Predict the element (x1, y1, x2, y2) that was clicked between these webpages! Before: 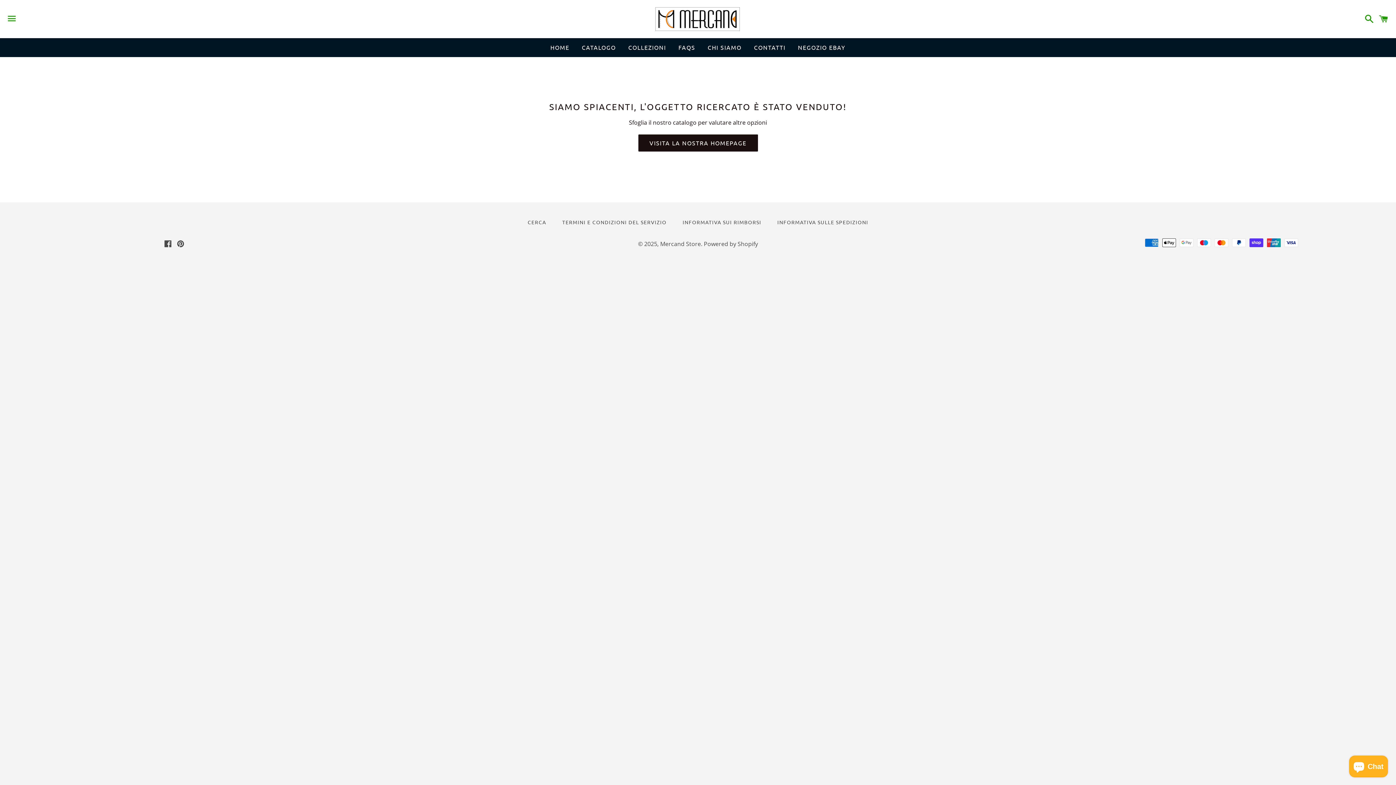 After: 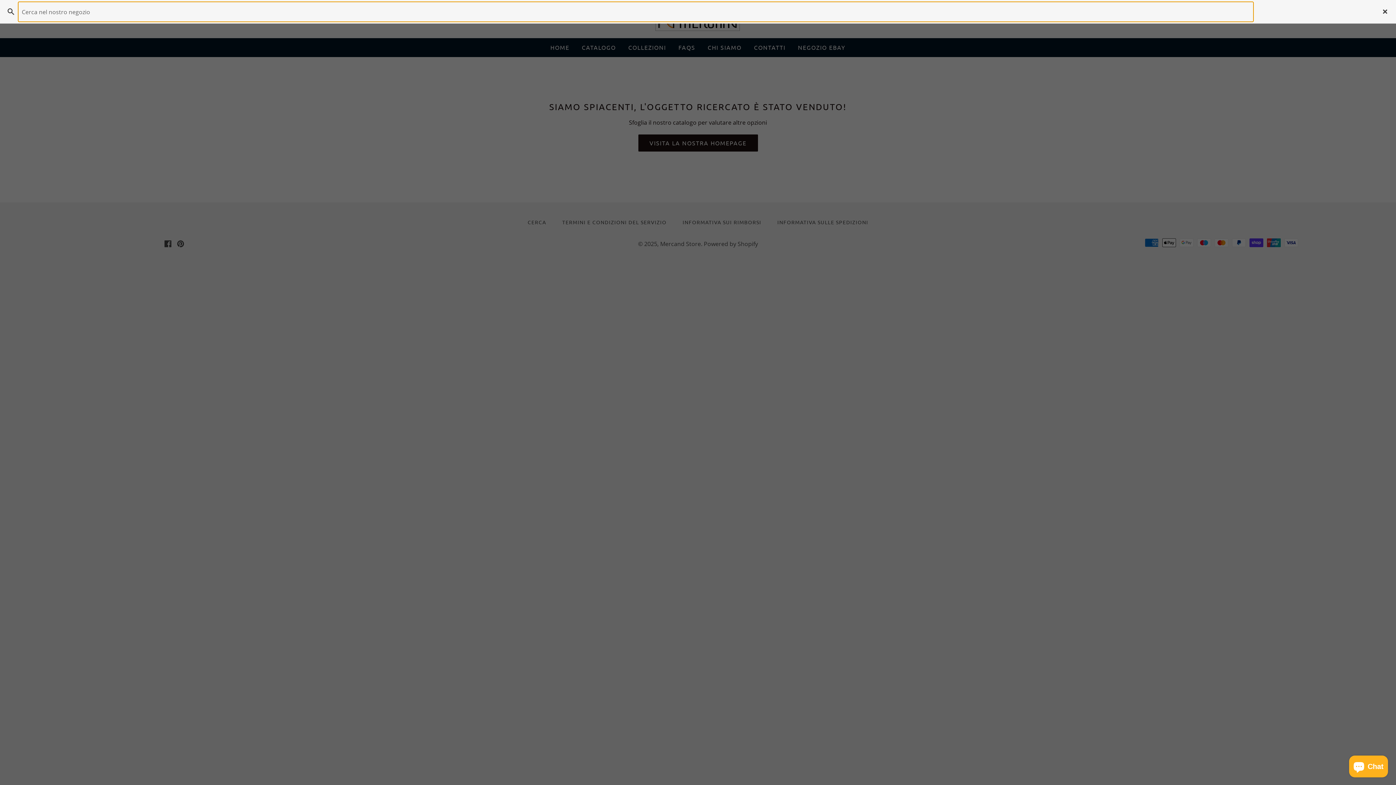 Action: label: Cerca bbox: (1361, 8, 1374, 29)